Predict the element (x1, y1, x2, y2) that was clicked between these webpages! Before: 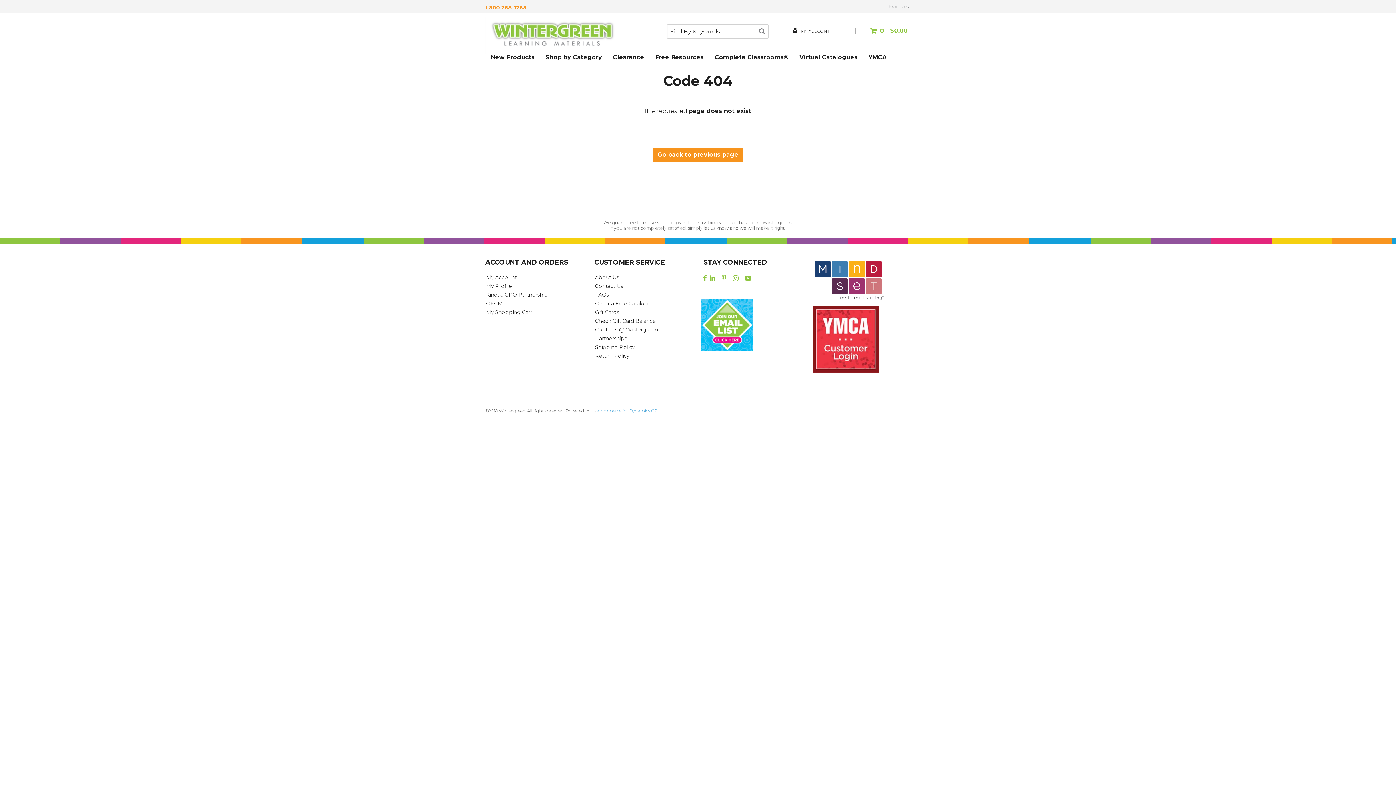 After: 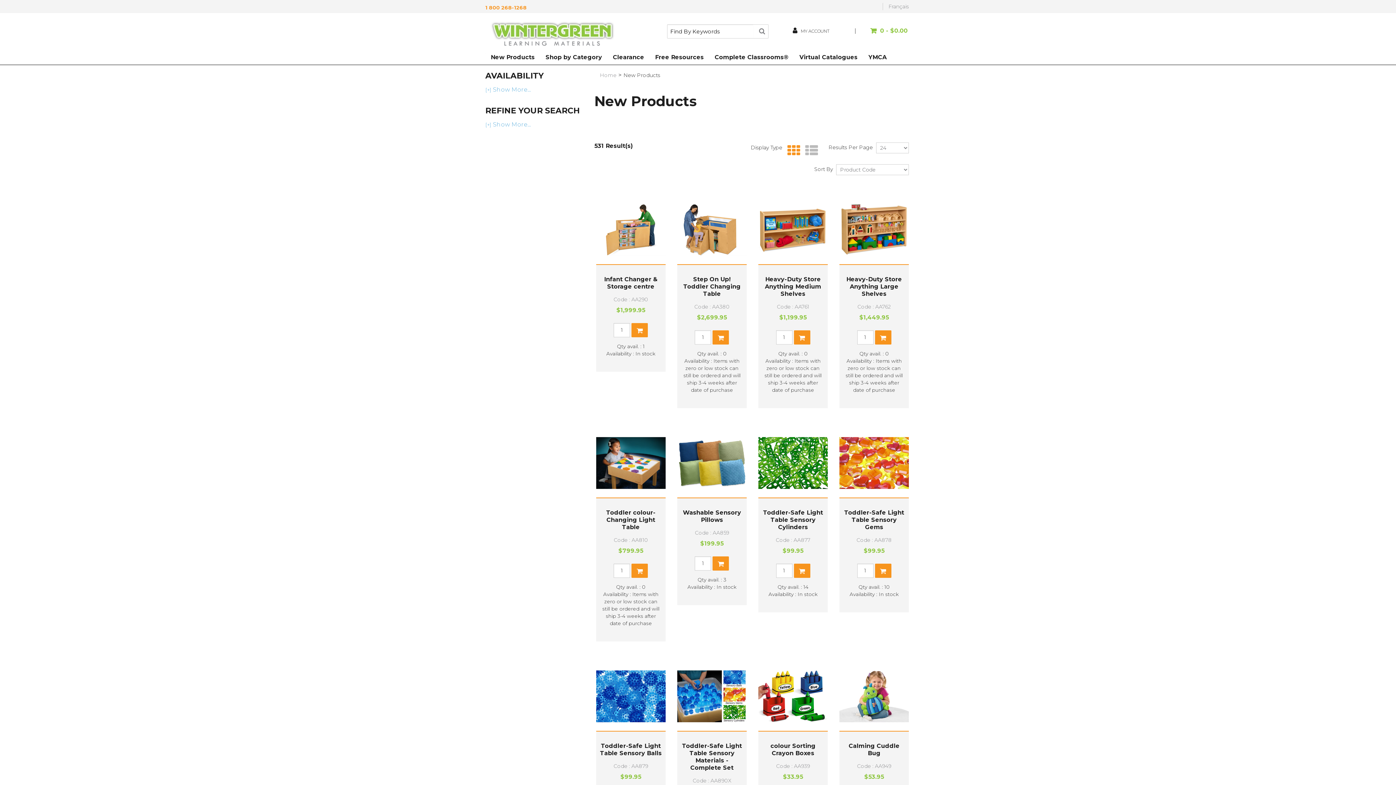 Action: bbox: (485, 53, 540, 60) label: New Products